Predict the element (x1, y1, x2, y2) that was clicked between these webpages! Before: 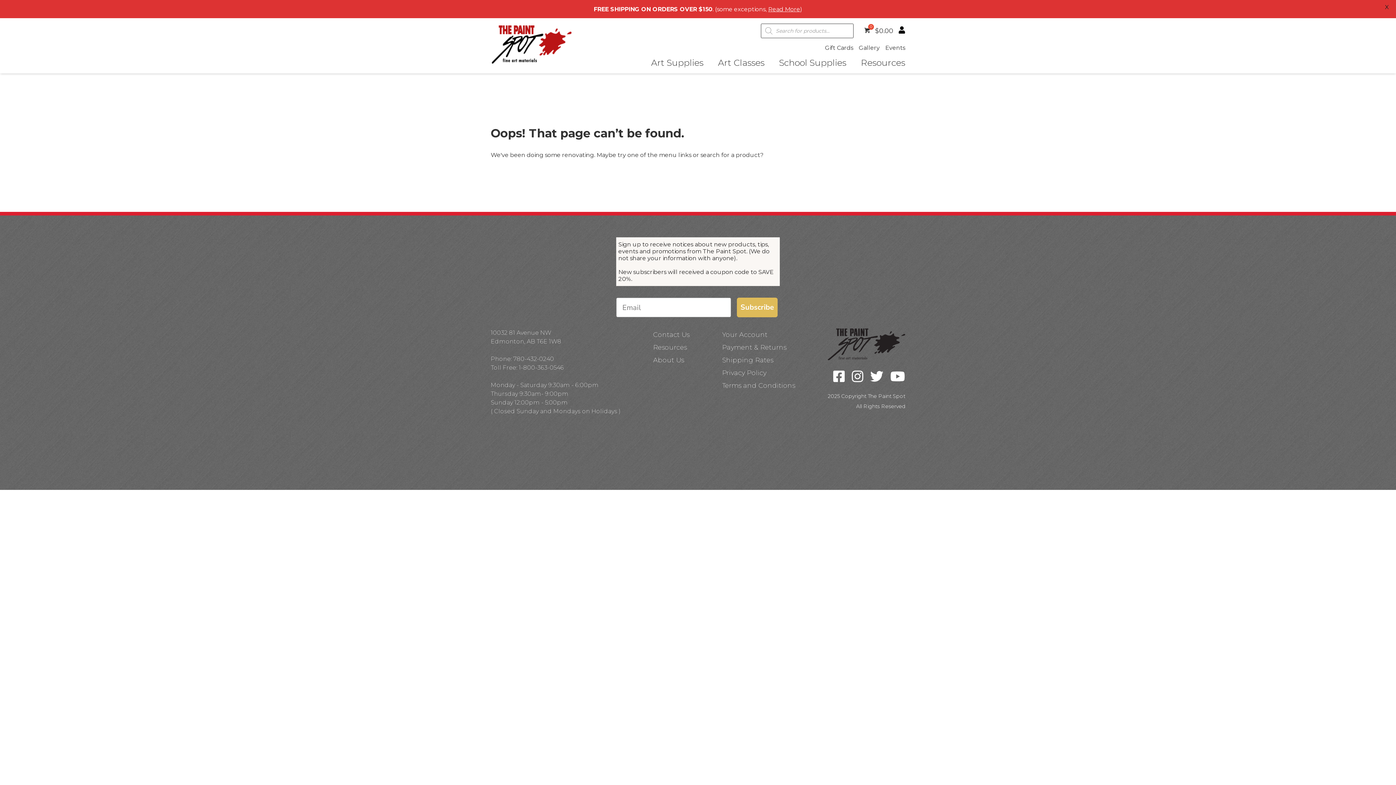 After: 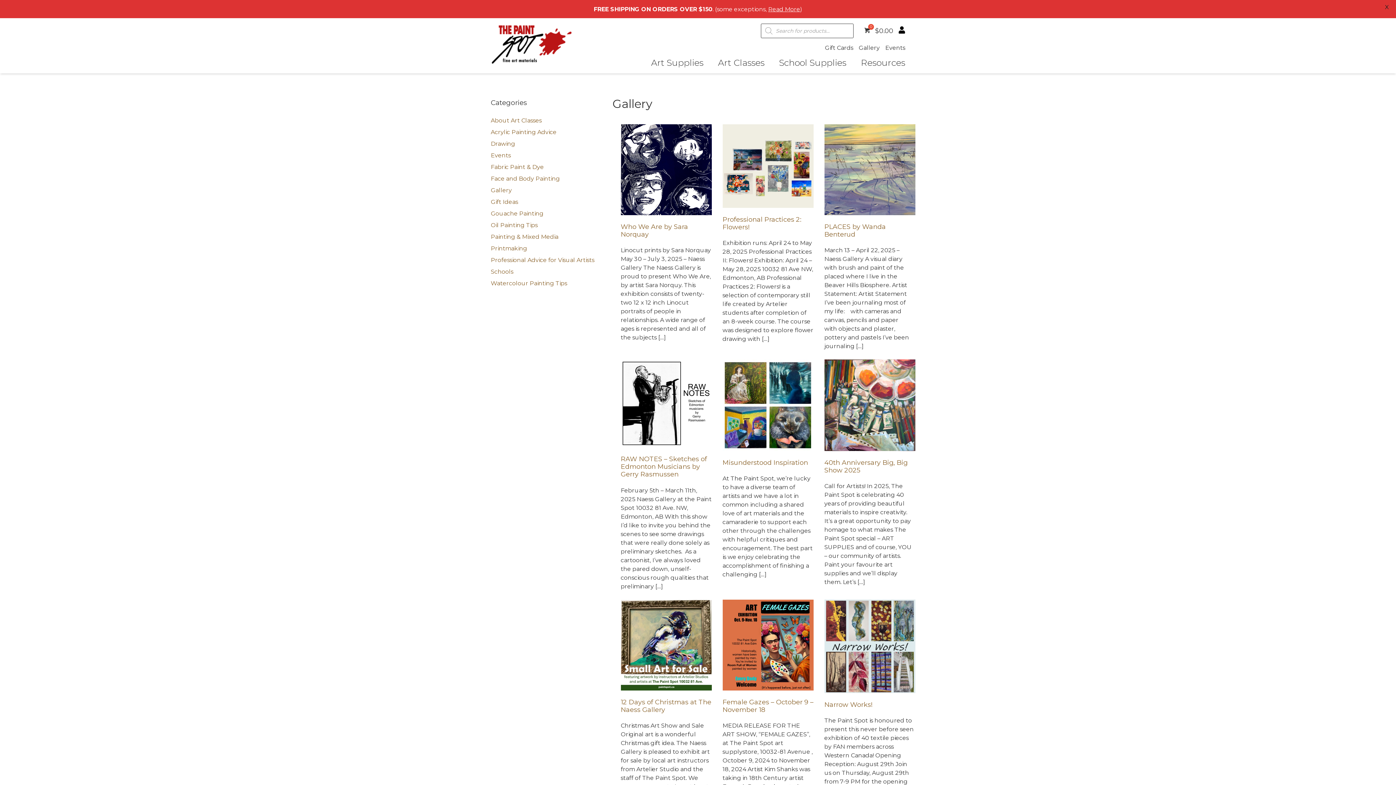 Action: label: Gallery bbox: (858, 44, 880, 51)